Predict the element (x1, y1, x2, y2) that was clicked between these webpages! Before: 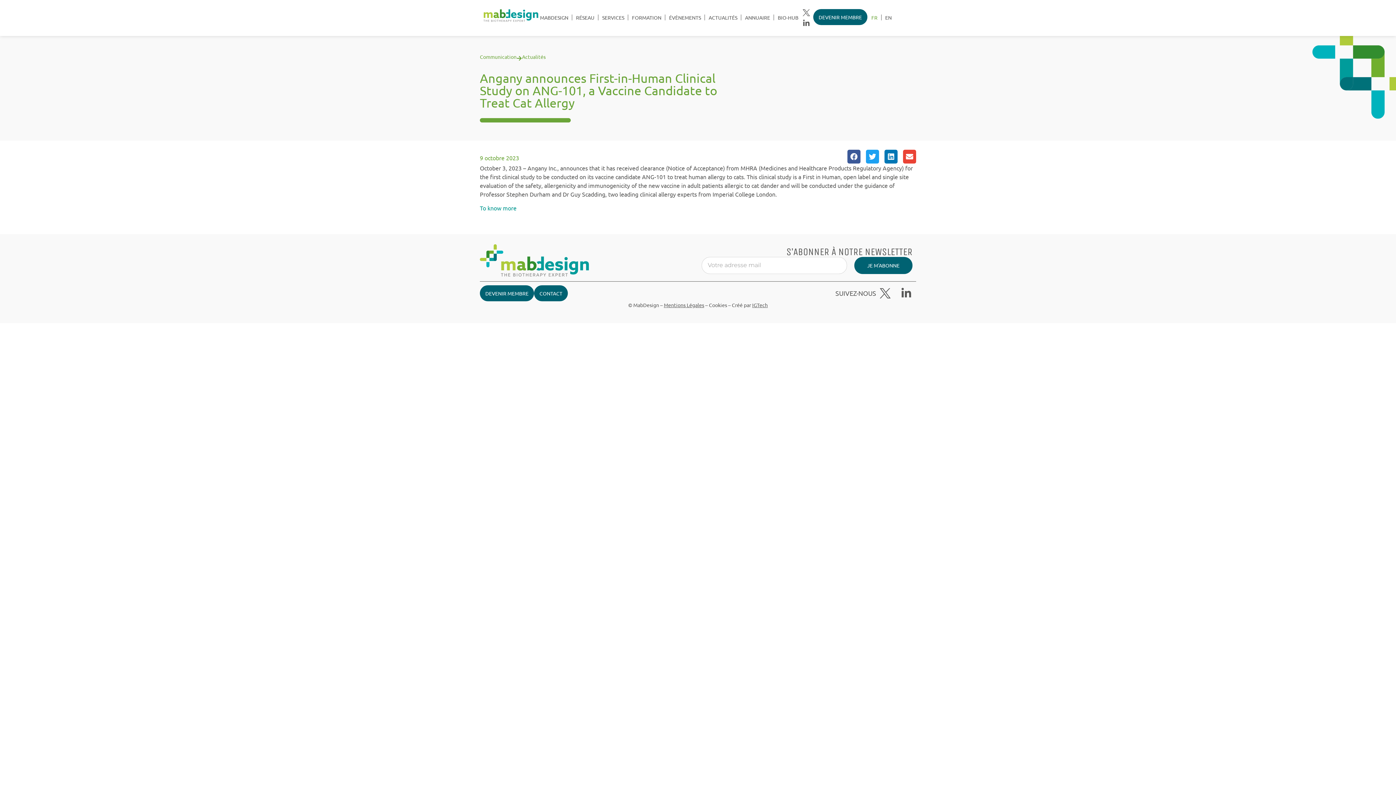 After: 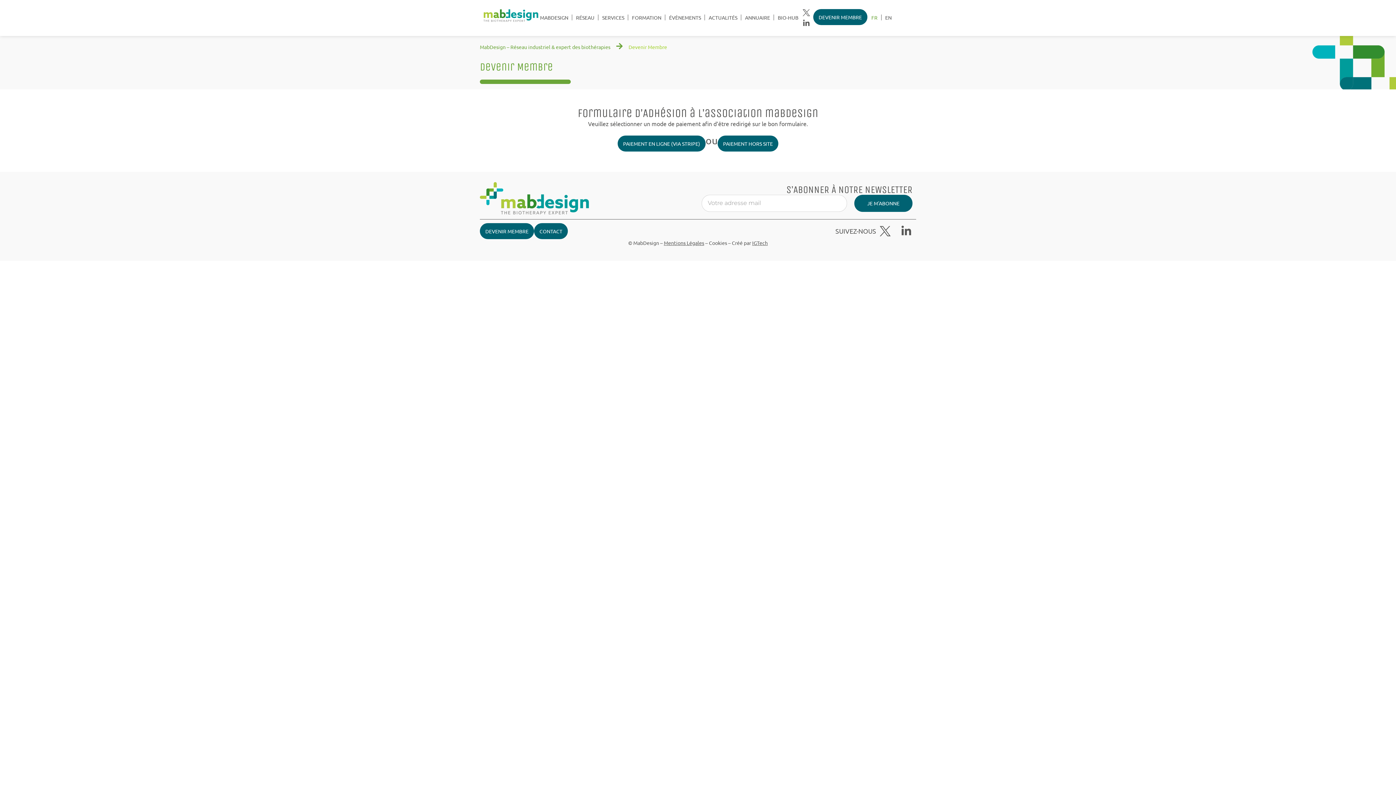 Action: label: DEVENIR MEMBRE bbox: (480, 285, 534, 301)